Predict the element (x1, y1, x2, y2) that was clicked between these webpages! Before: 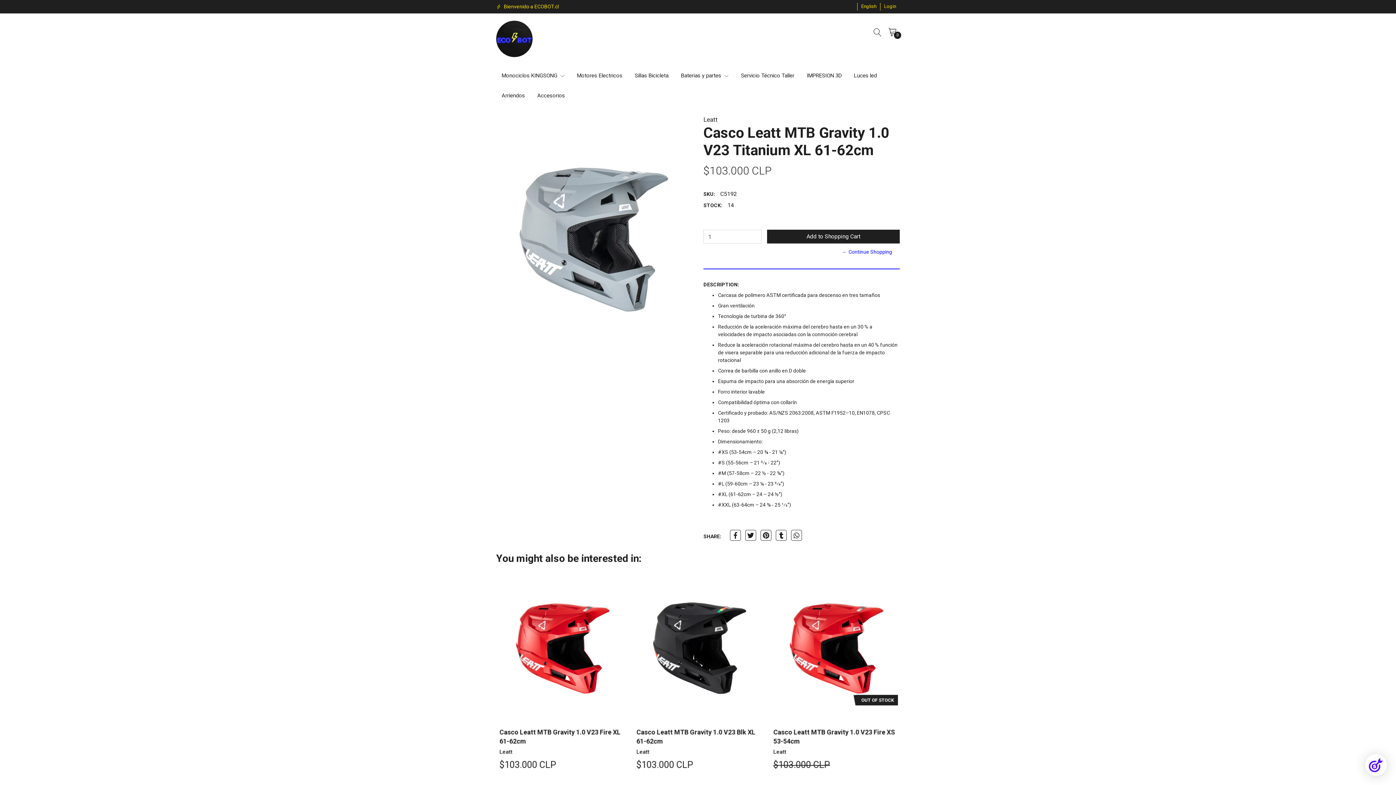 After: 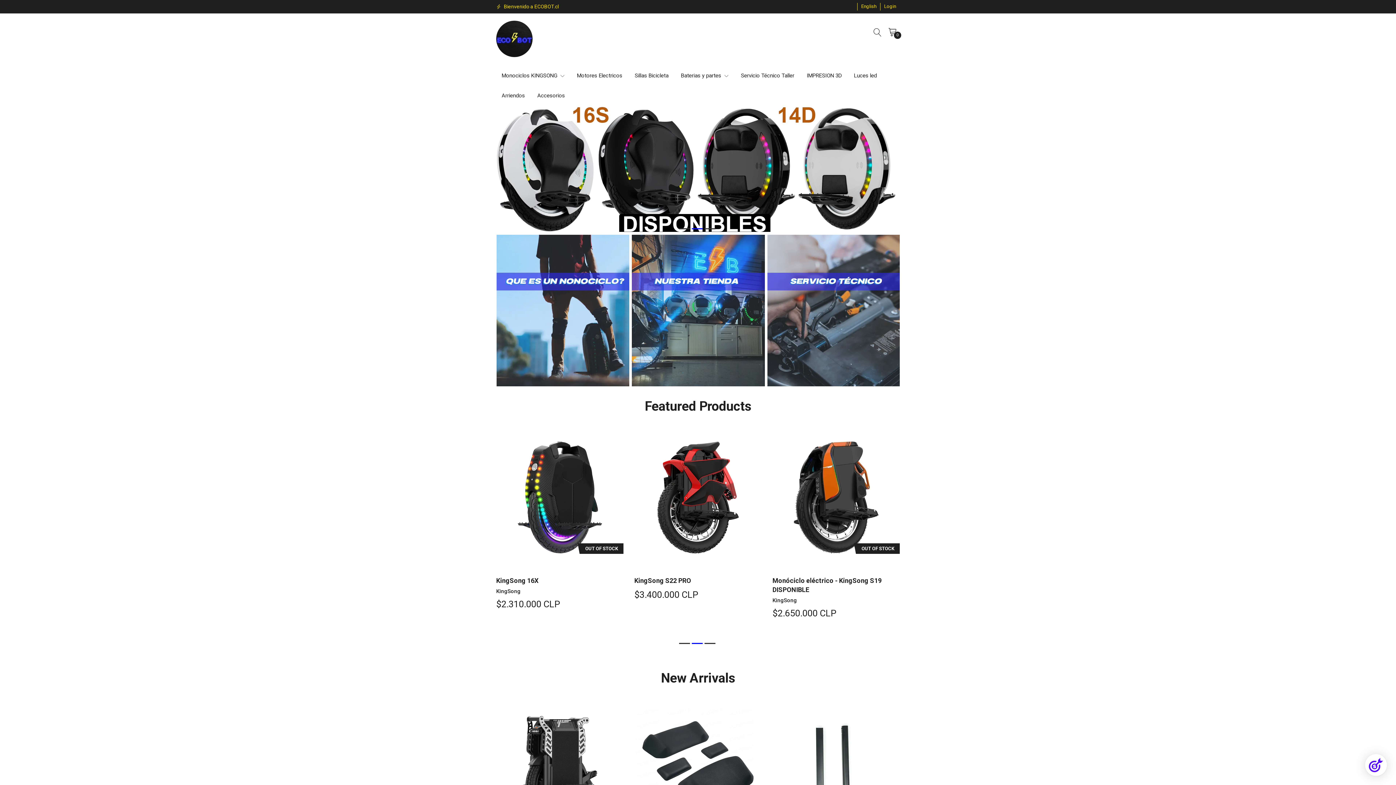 Action: label: Monociclos KINGSONG  bbox: (496, 64, 570, 86)